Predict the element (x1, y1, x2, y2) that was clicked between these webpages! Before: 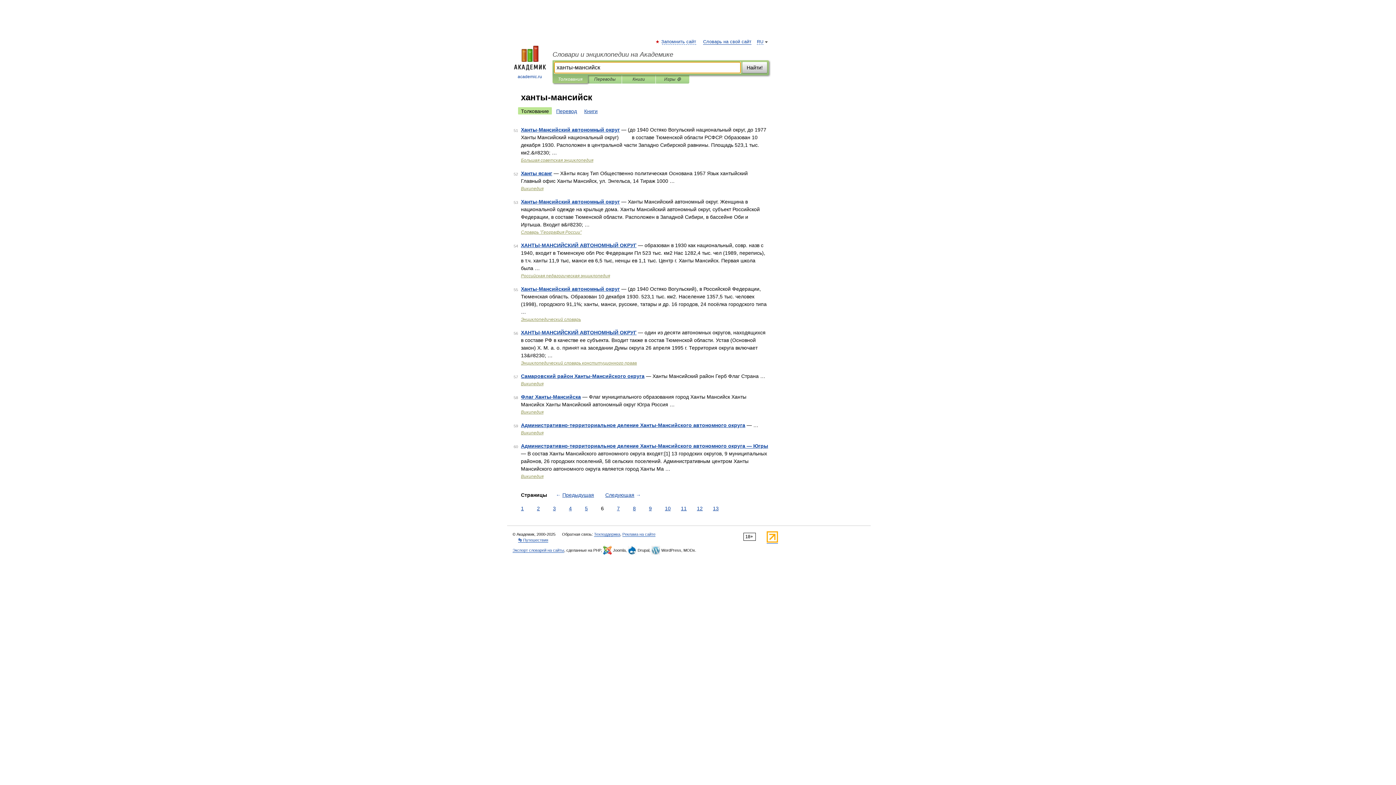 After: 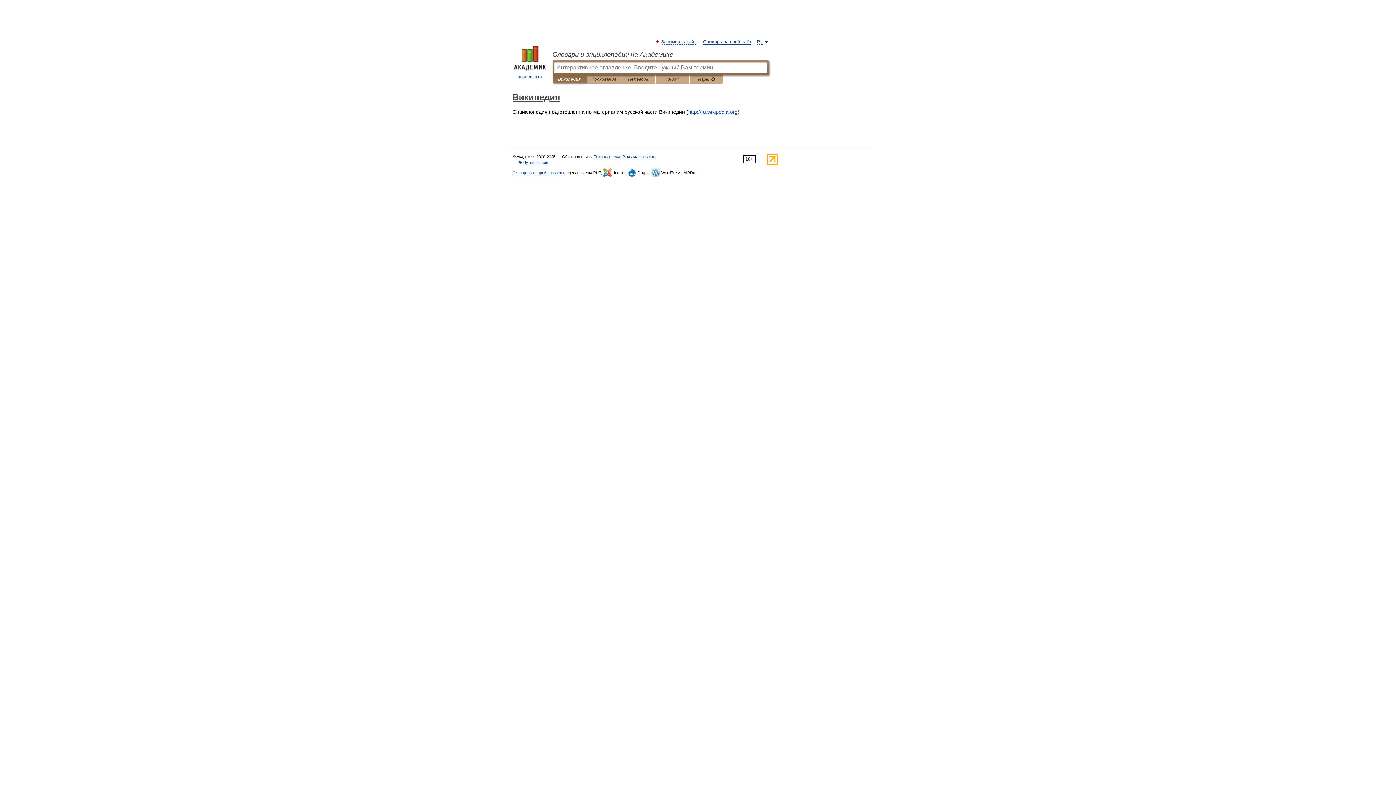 Action: label: Википедия bbox: (521, 409, 543, 414)